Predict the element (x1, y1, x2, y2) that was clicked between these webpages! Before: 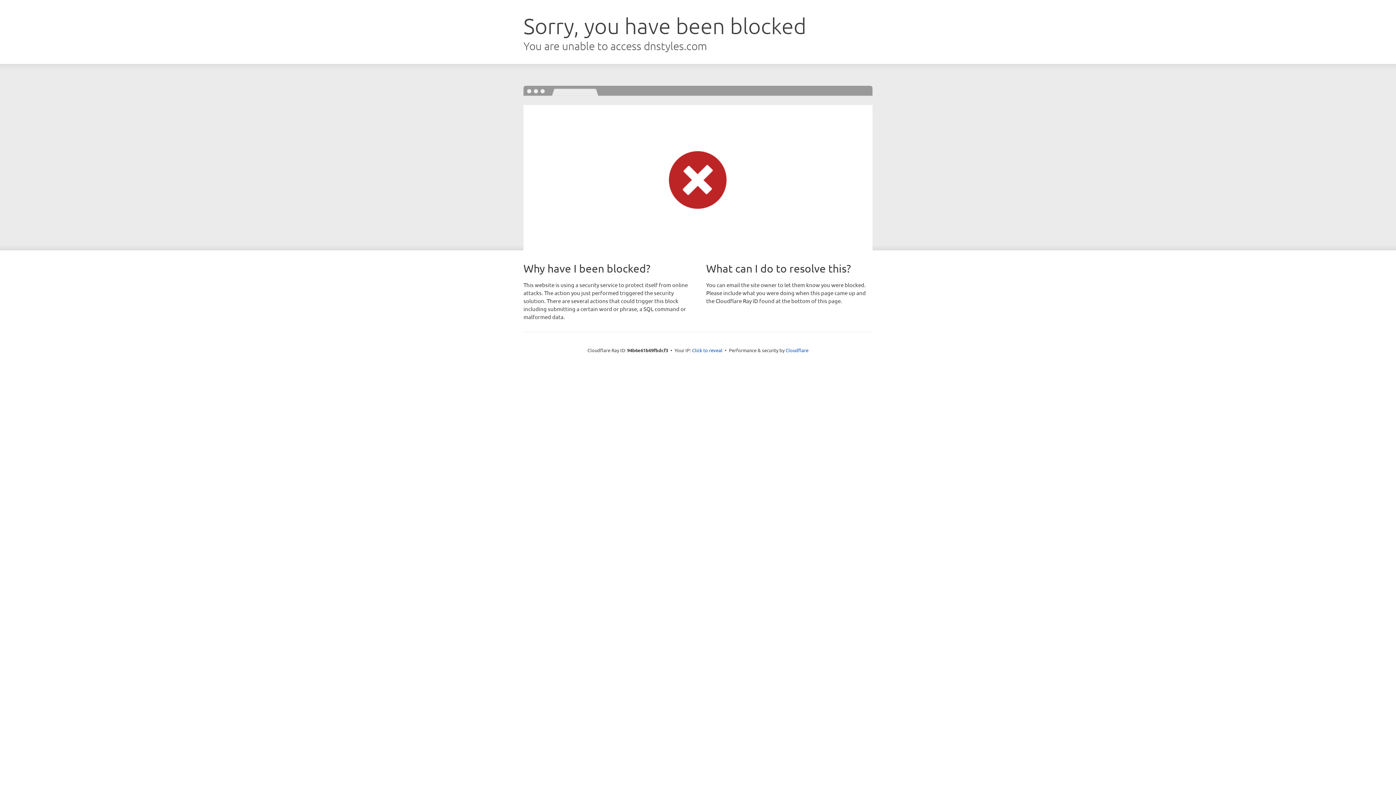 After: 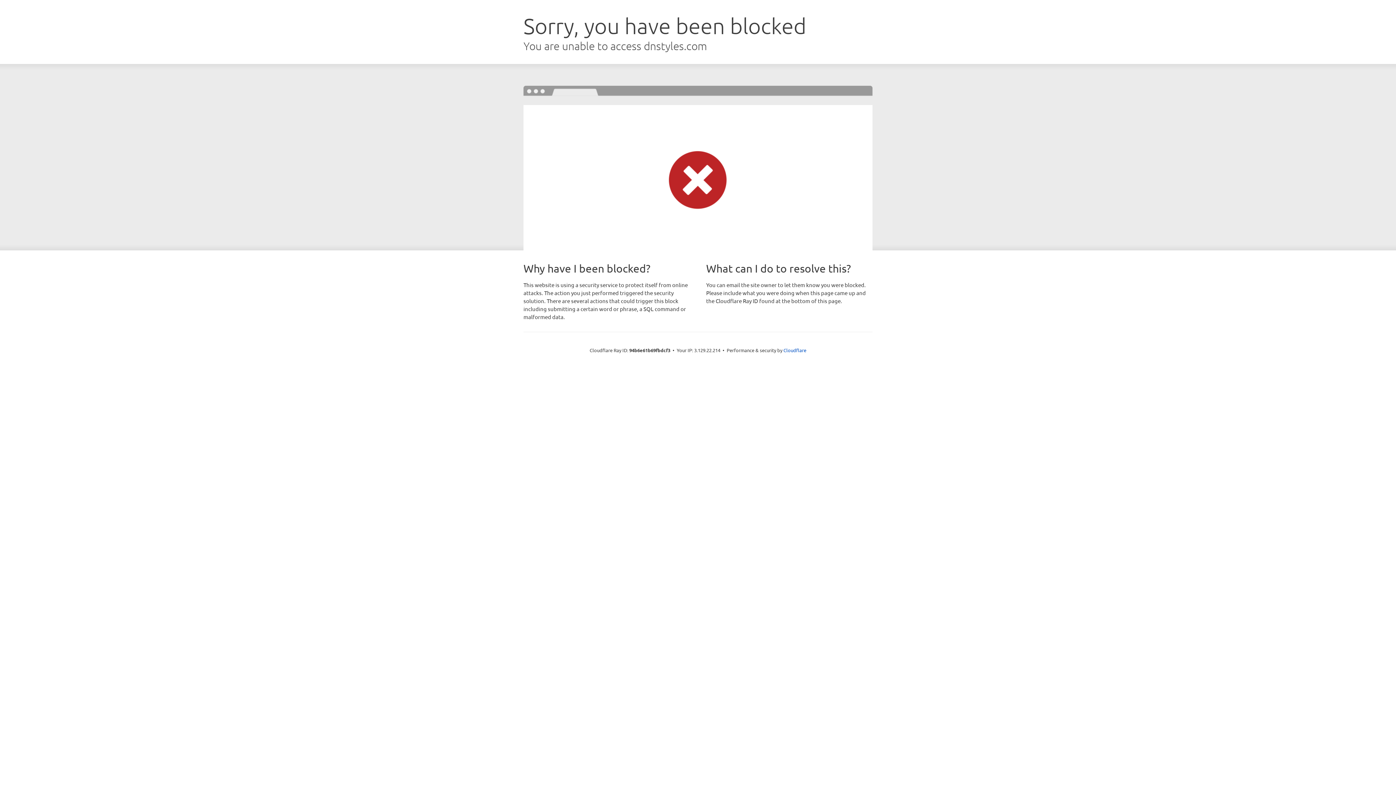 Action: bbox: (692, 346, 722, 353) label: Click to reveal